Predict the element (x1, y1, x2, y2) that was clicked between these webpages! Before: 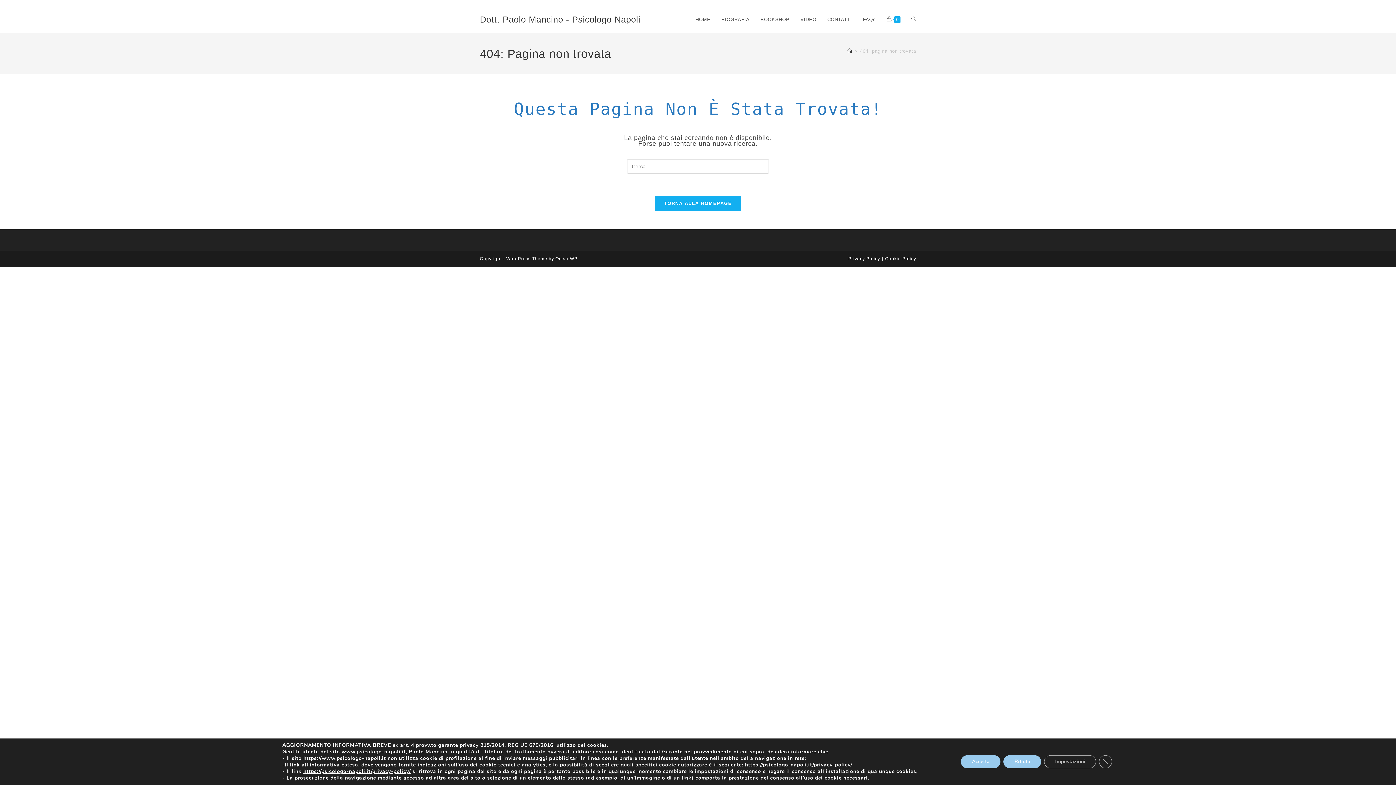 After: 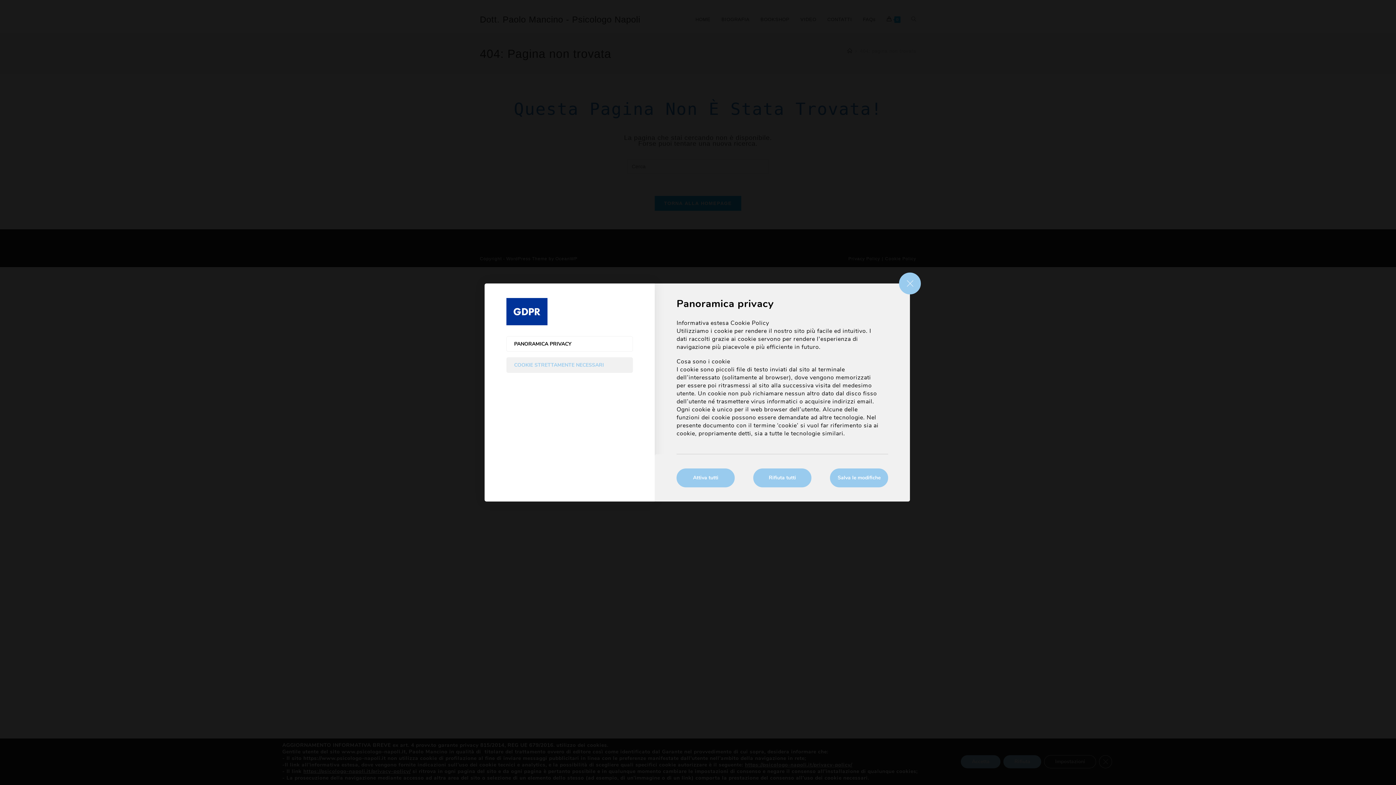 Action: label: Impostazioni bbox: (1044, 755, 1096, 768)